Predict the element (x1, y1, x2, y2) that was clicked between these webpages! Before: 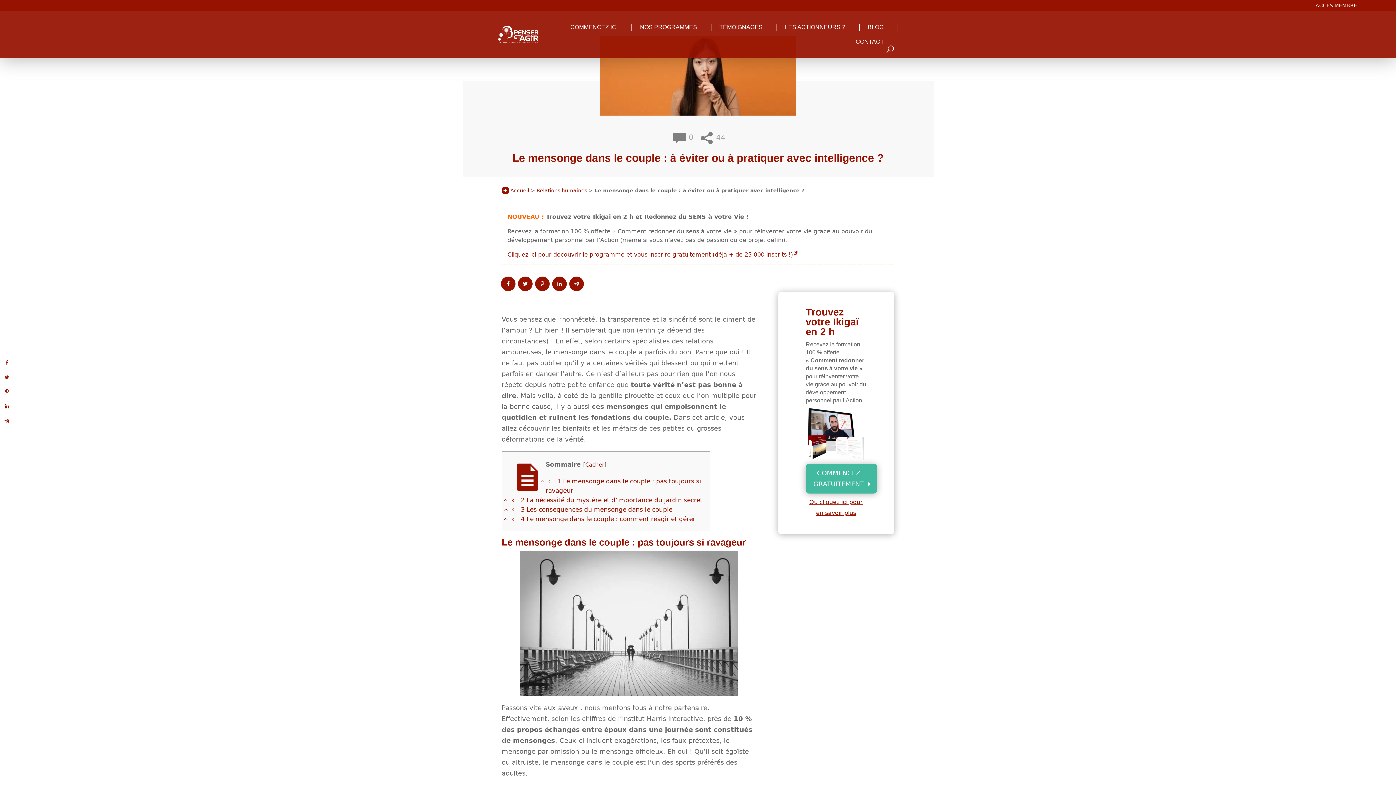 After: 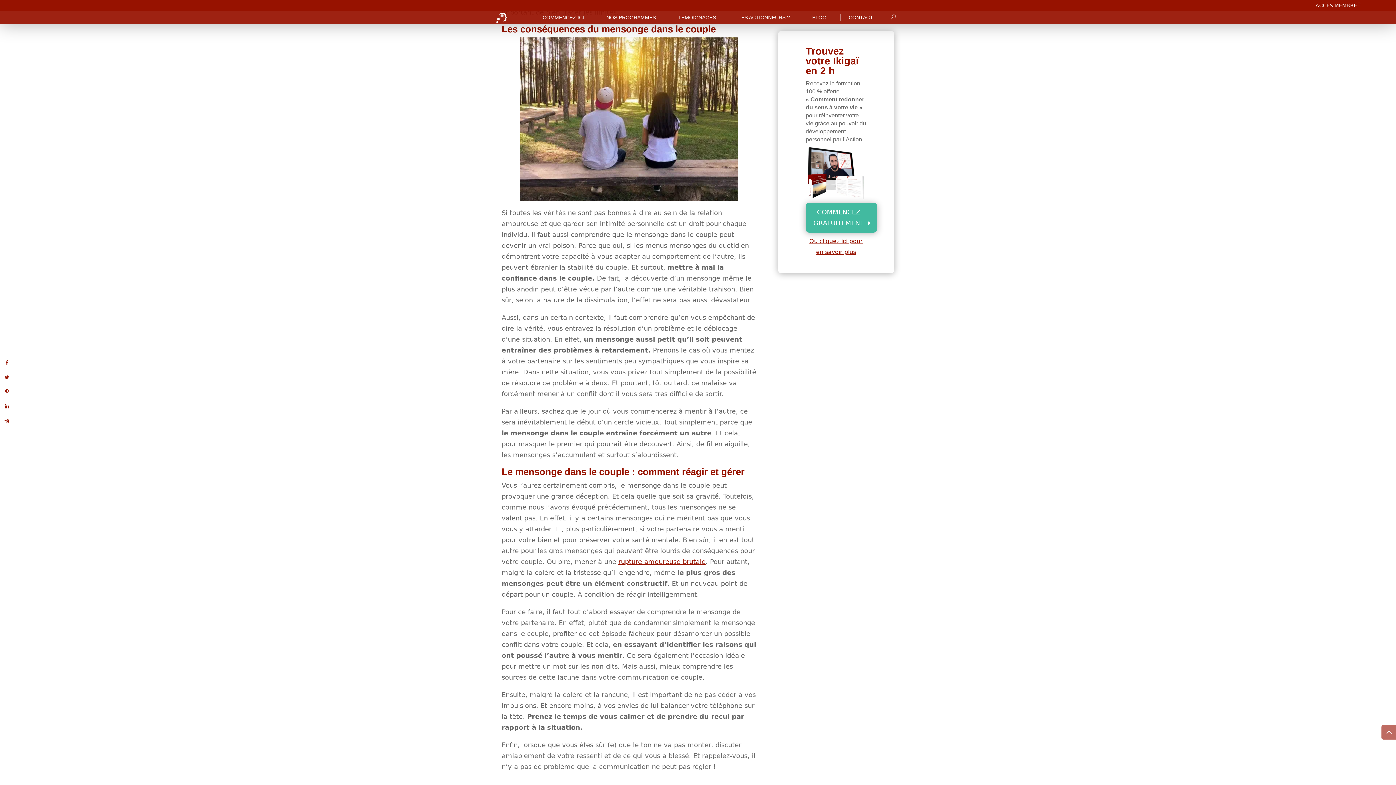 Action: bbox: (520, 506, 672, 513) label: 3 Les conséquences du mensonge dans le couple